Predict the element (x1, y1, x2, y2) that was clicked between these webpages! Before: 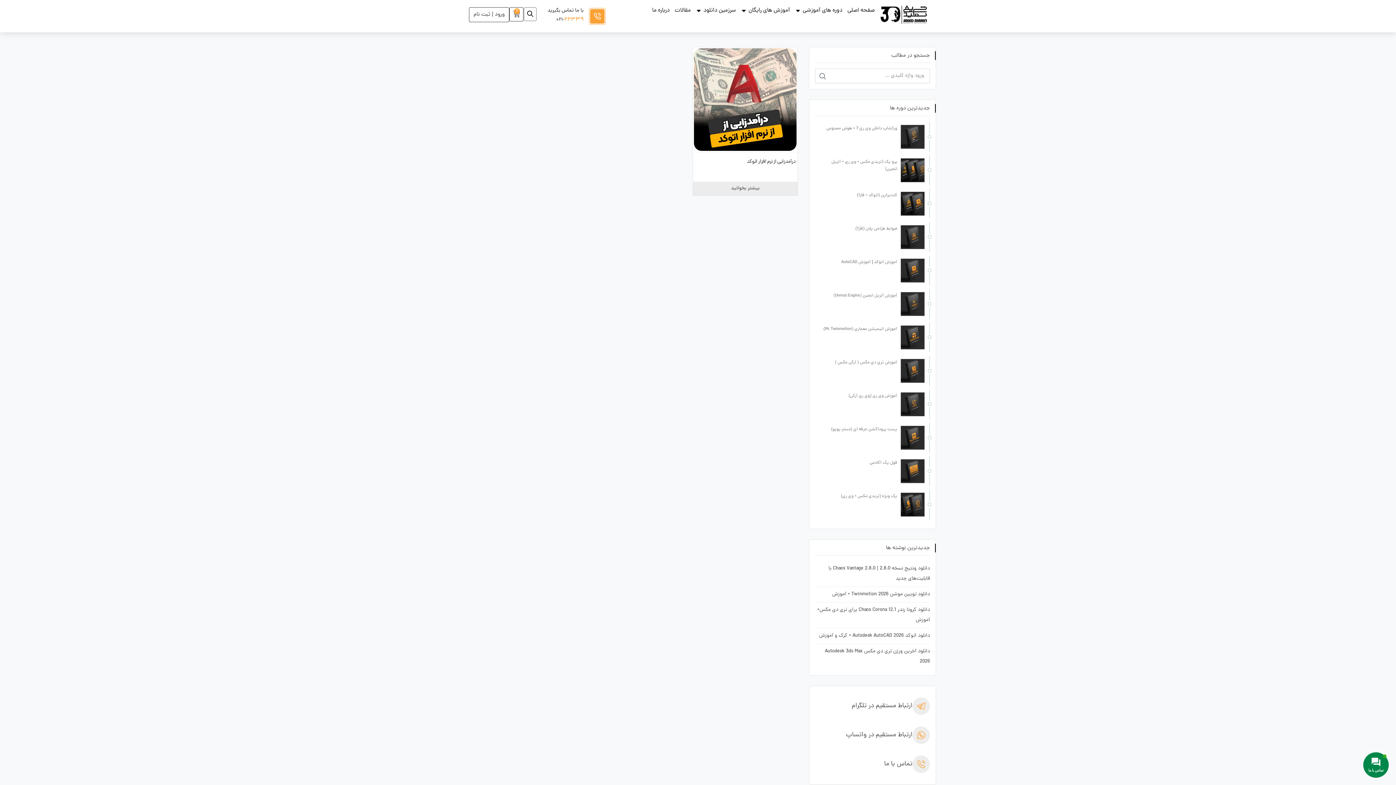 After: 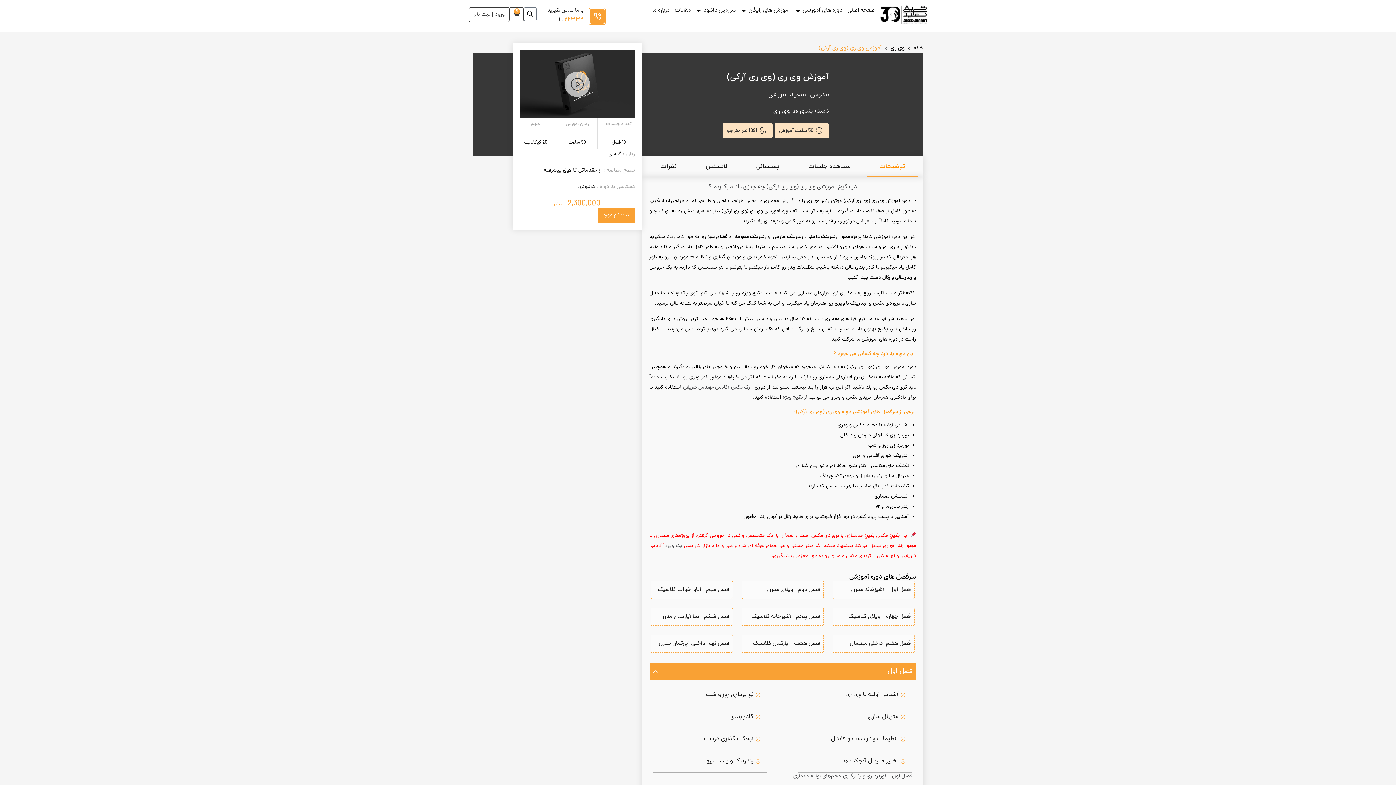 Action: label: آموزش وی ری (وی ری آرکی) bbox: (815, 389, 930, 419)